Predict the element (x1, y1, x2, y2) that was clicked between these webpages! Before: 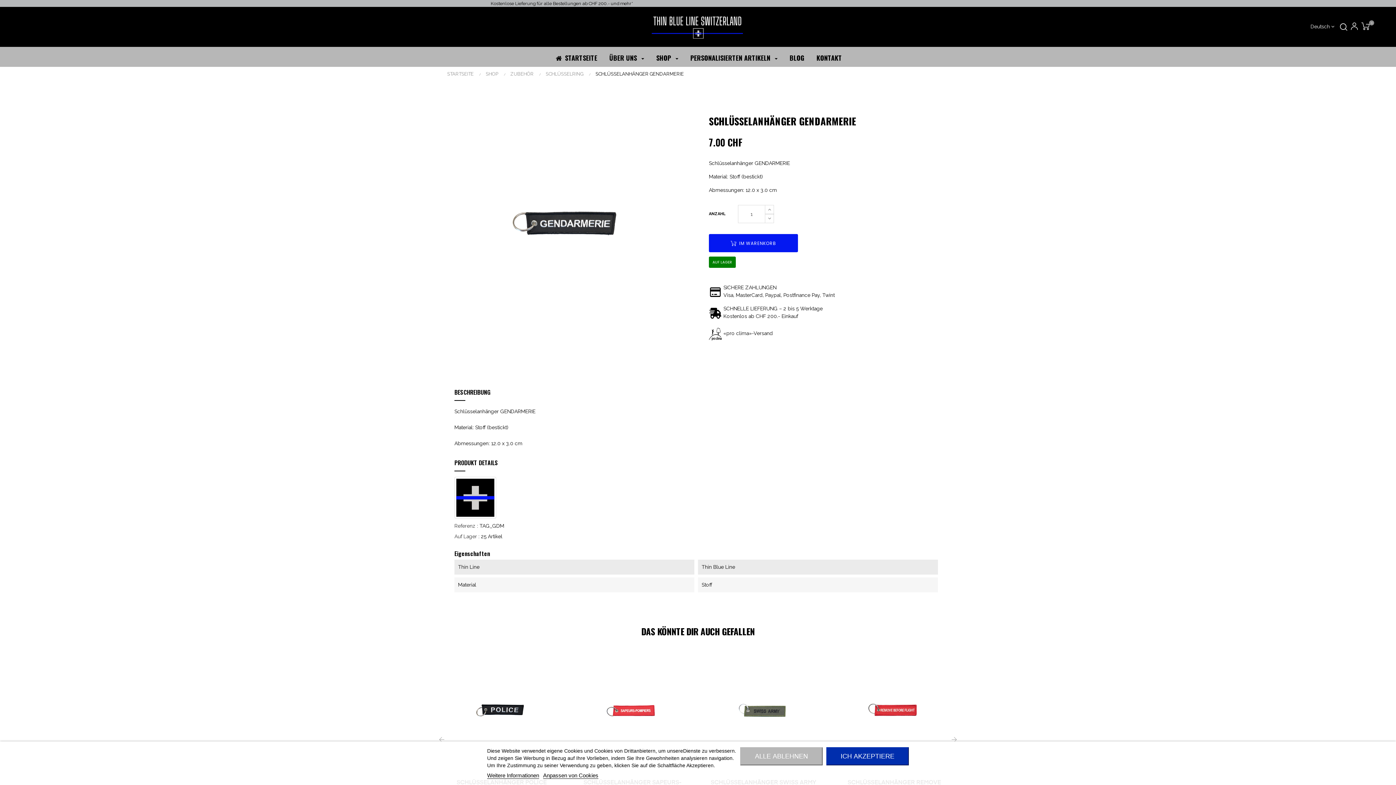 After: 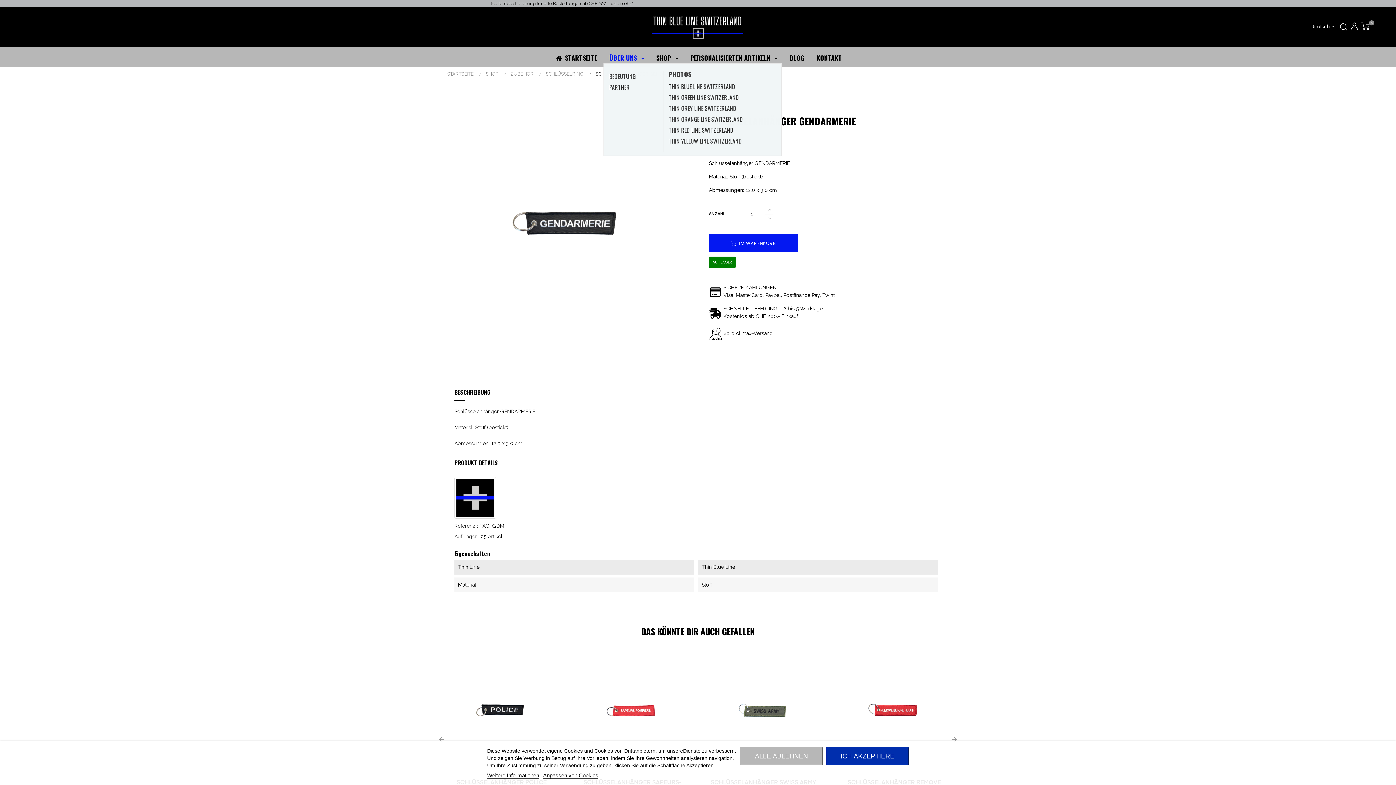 Action: label: ÜBER UNS  bbox: (604, 50, 649, 65)